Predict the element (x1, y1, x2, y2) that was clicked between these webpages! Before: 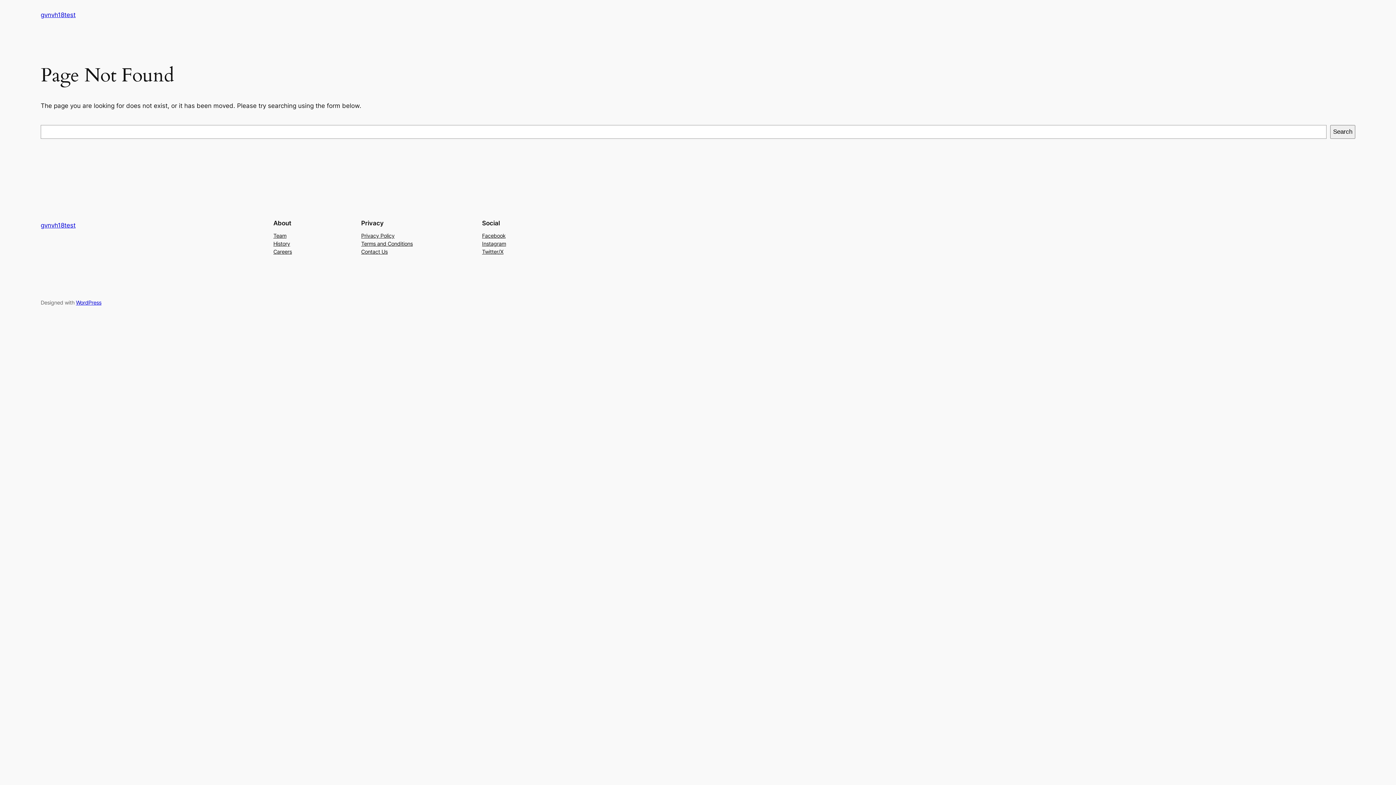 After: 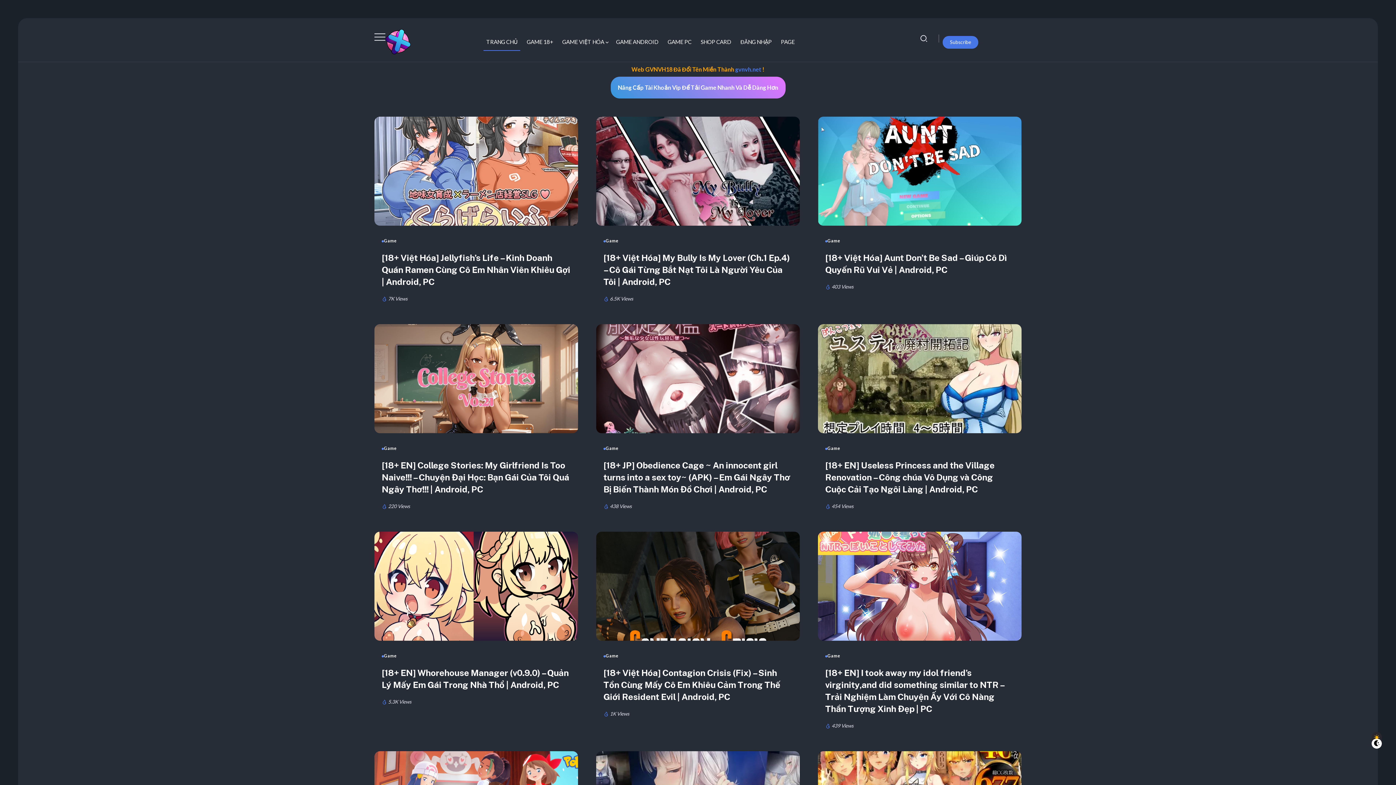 Action: label: gvnvh18test bbox: (40, 11, 75, 18)